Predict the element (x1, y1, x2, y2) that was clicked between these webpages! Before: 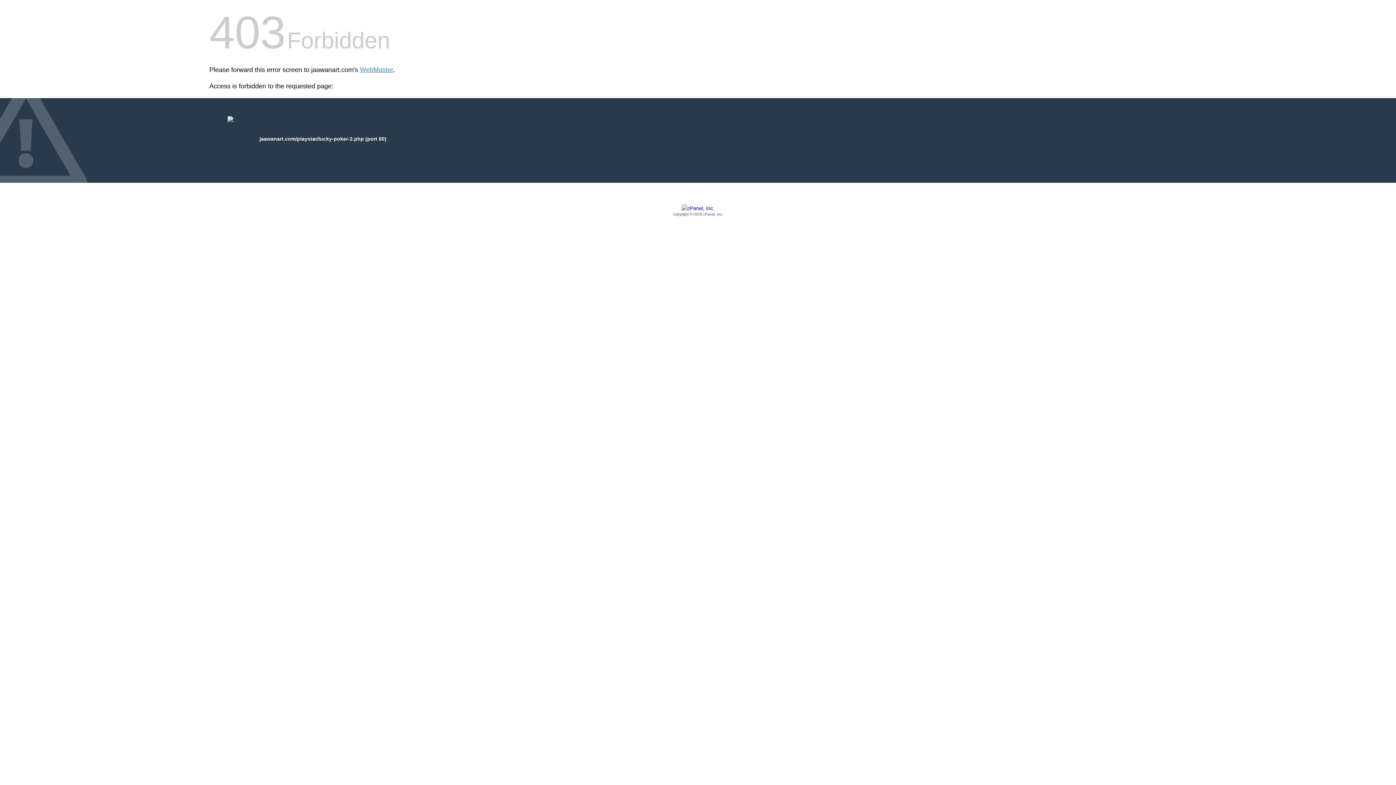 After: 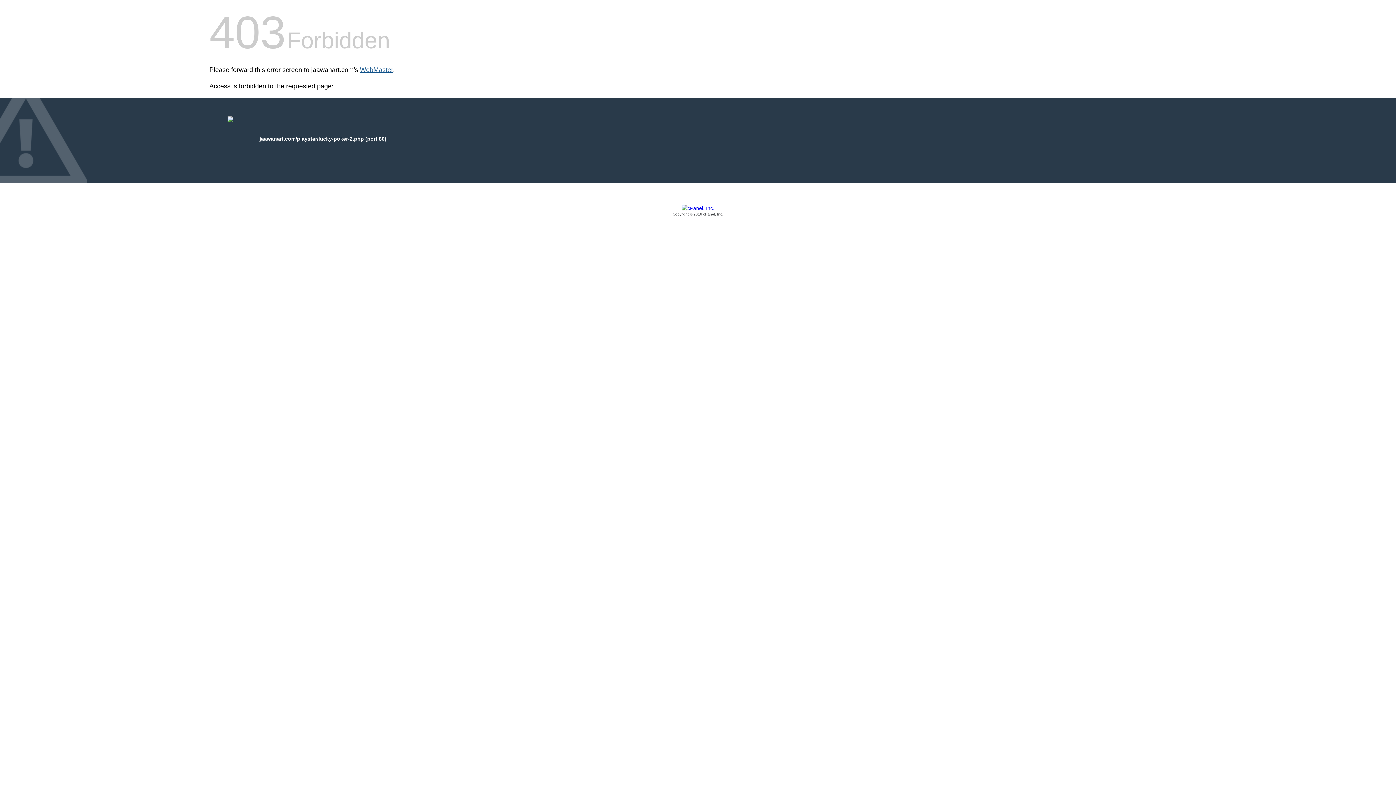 Action: bbox: (360, 66, 393, 73) label: WebMaster